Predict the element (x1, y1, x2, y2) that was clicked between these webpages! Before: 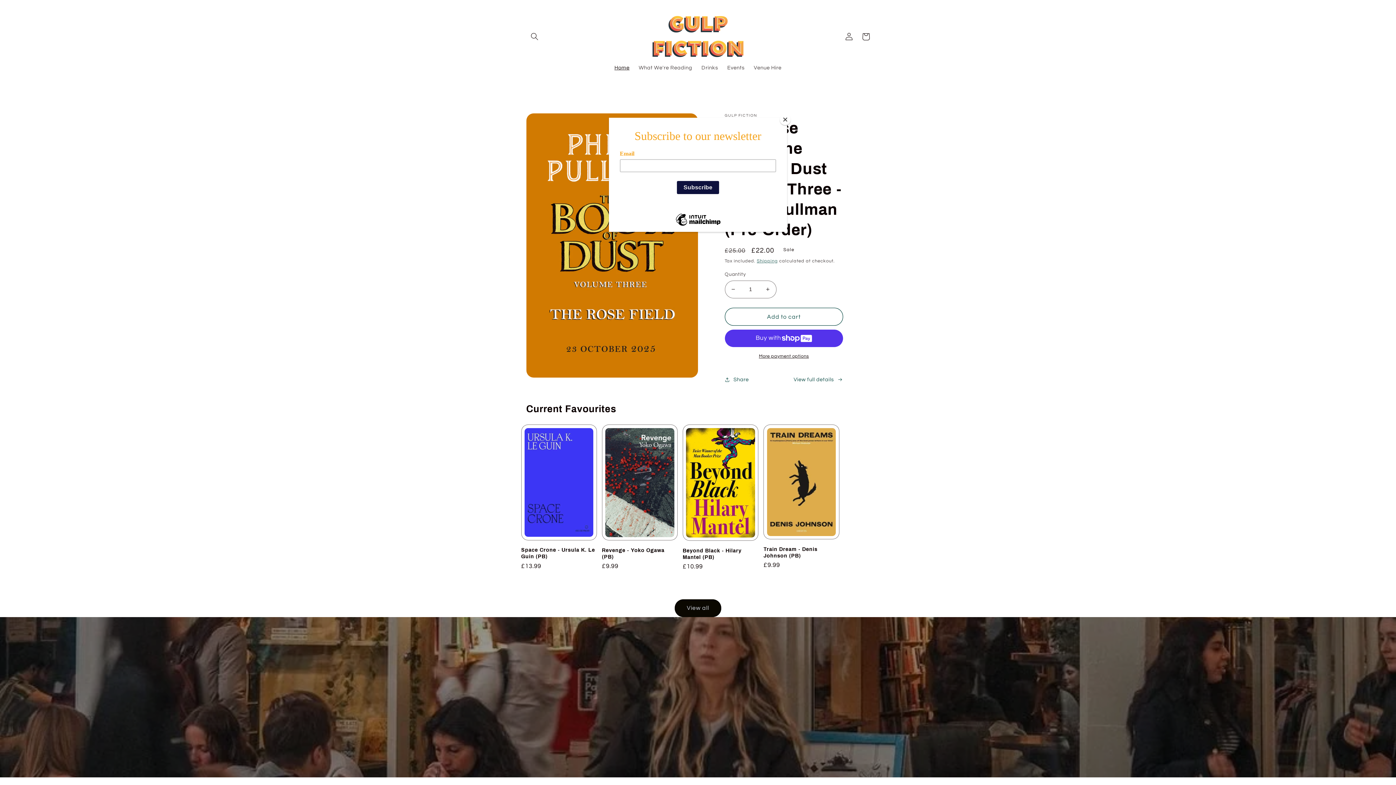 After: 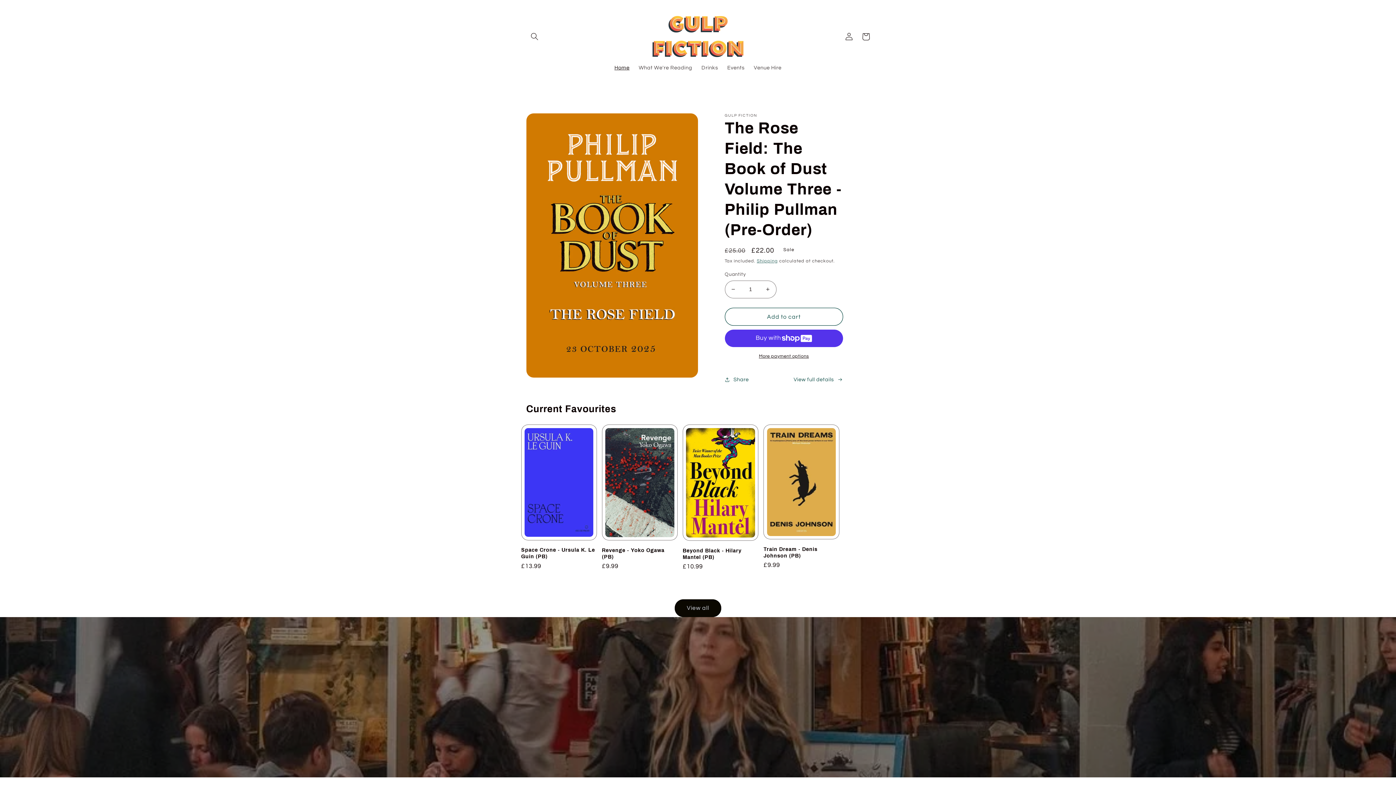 Action: label: Close bbox: (780, 114, 790, 125)